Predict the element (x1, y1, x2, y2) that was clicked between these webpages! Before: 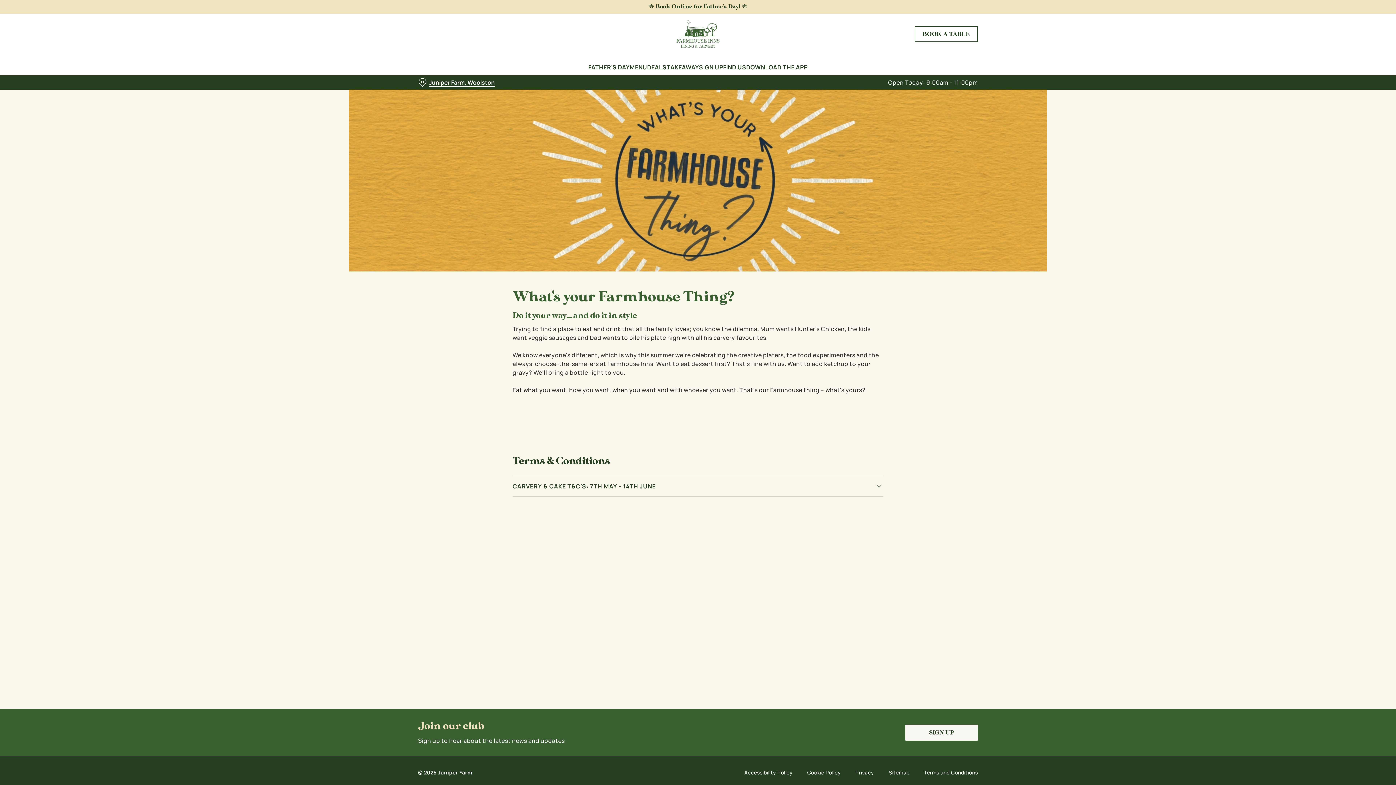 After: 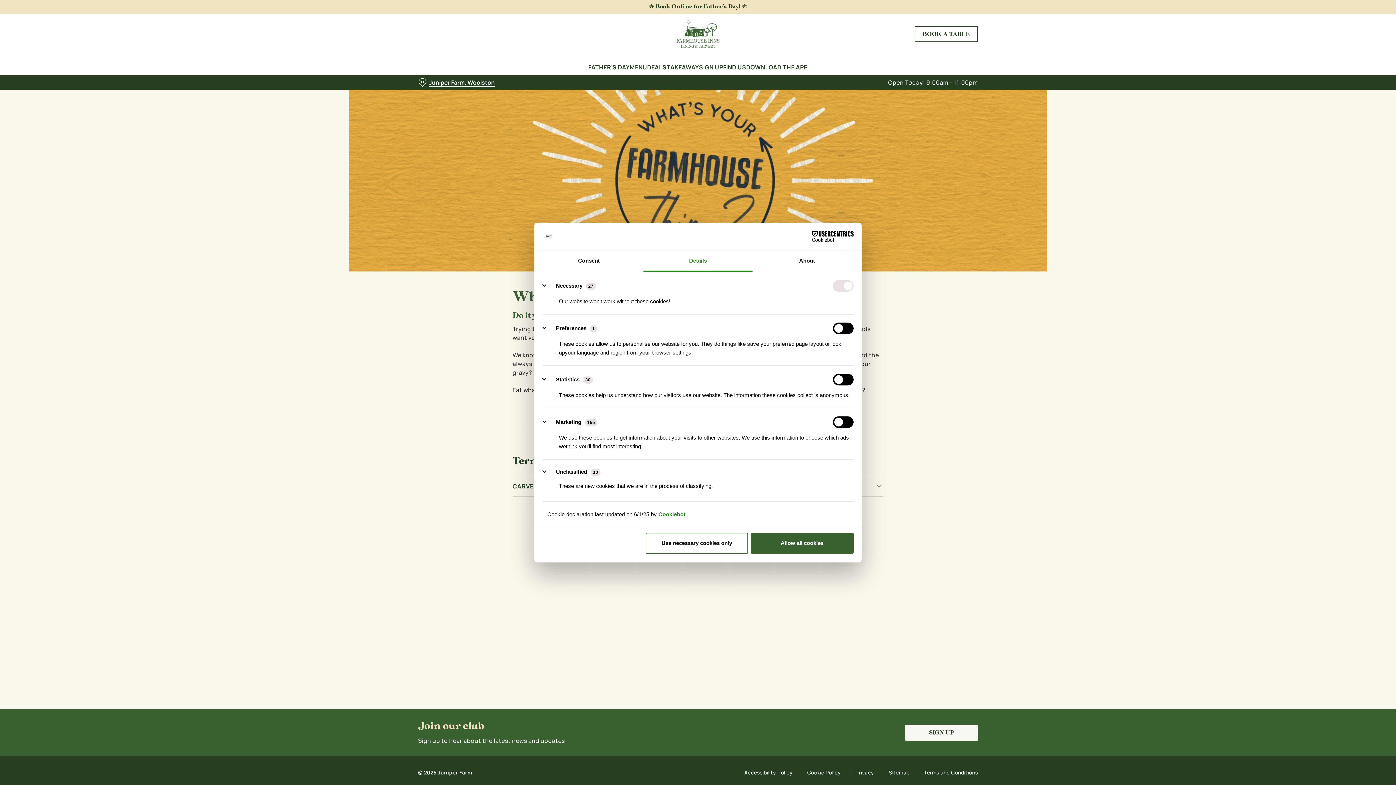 Action: bbox: (760, 62, 802, 73) label: Show details